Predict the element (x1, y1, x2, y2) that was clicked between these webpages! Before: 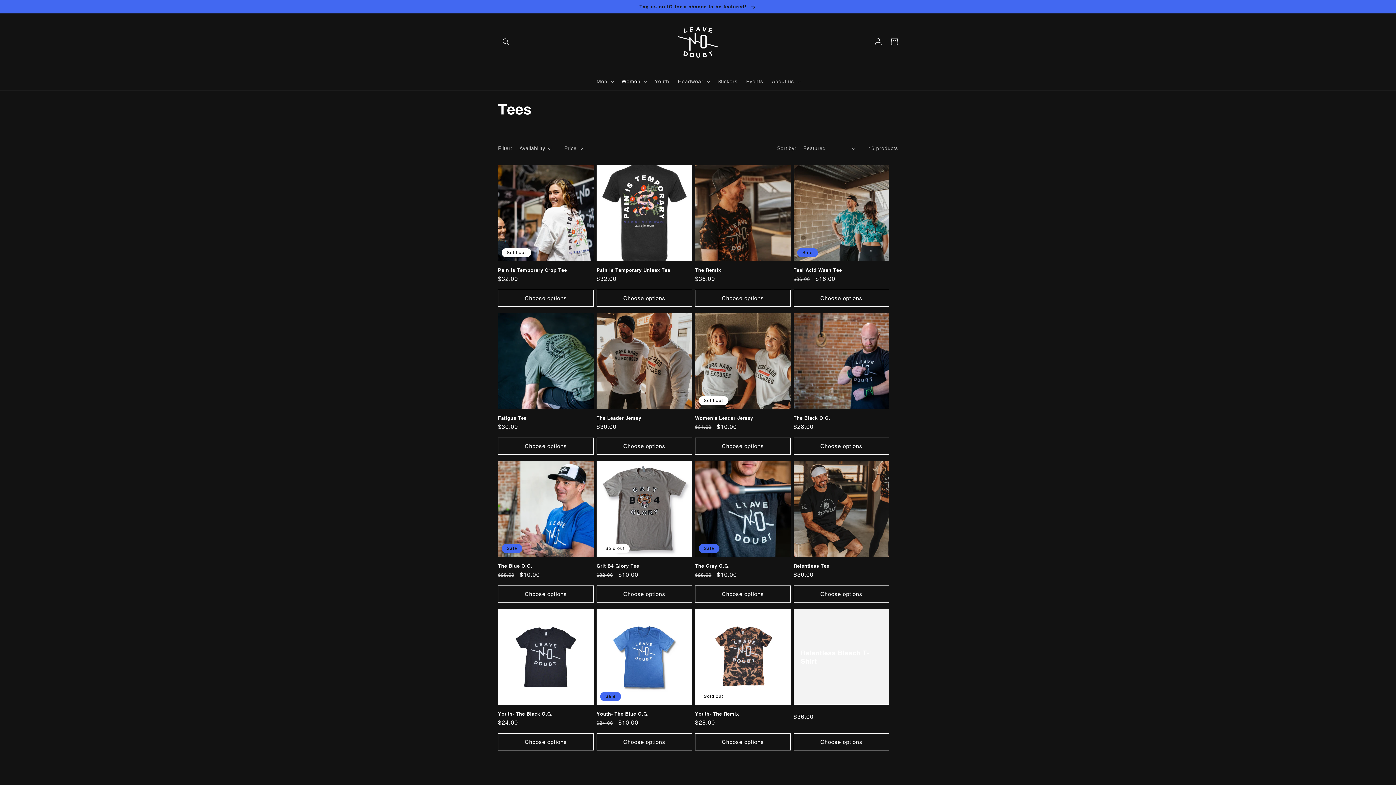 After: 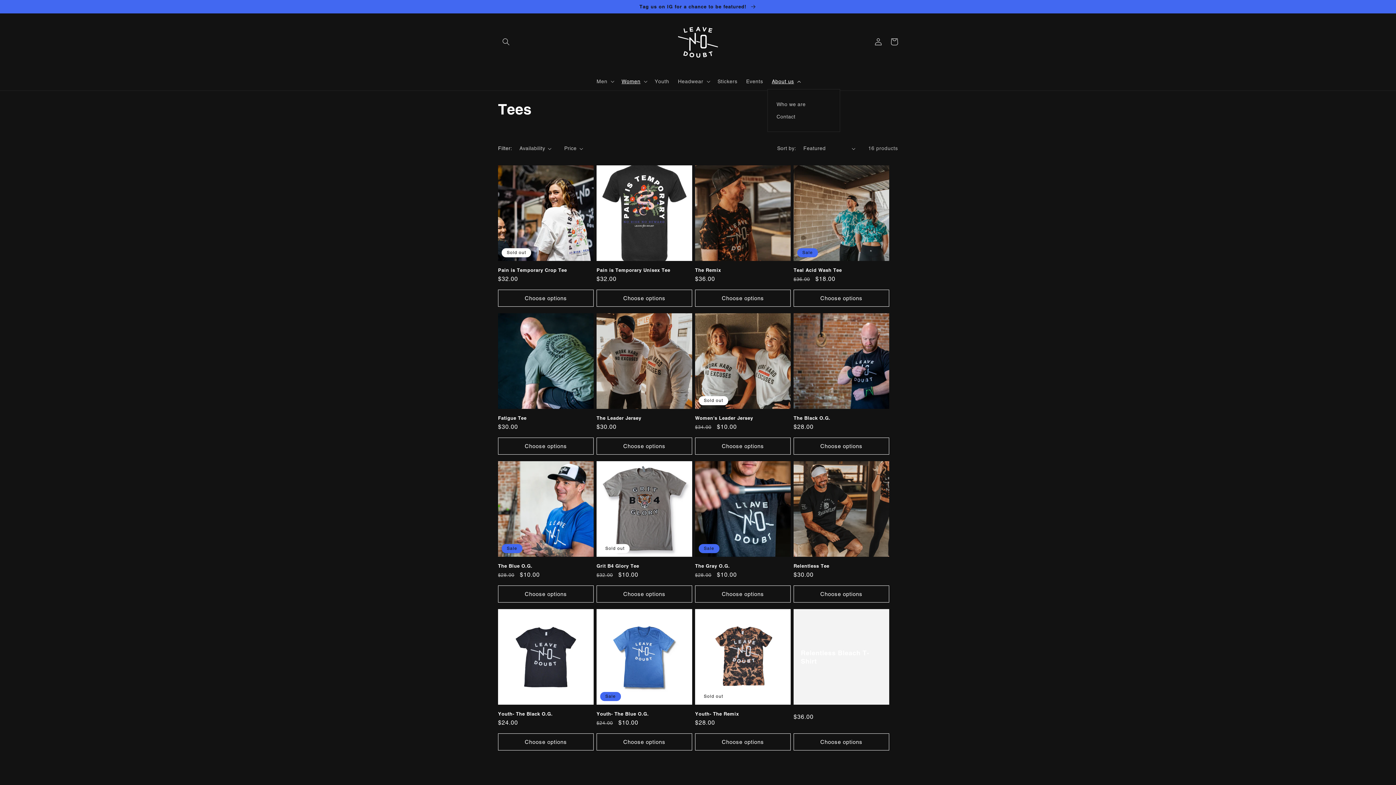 Action: bbox: (767, 73, 803, 89) label: About us